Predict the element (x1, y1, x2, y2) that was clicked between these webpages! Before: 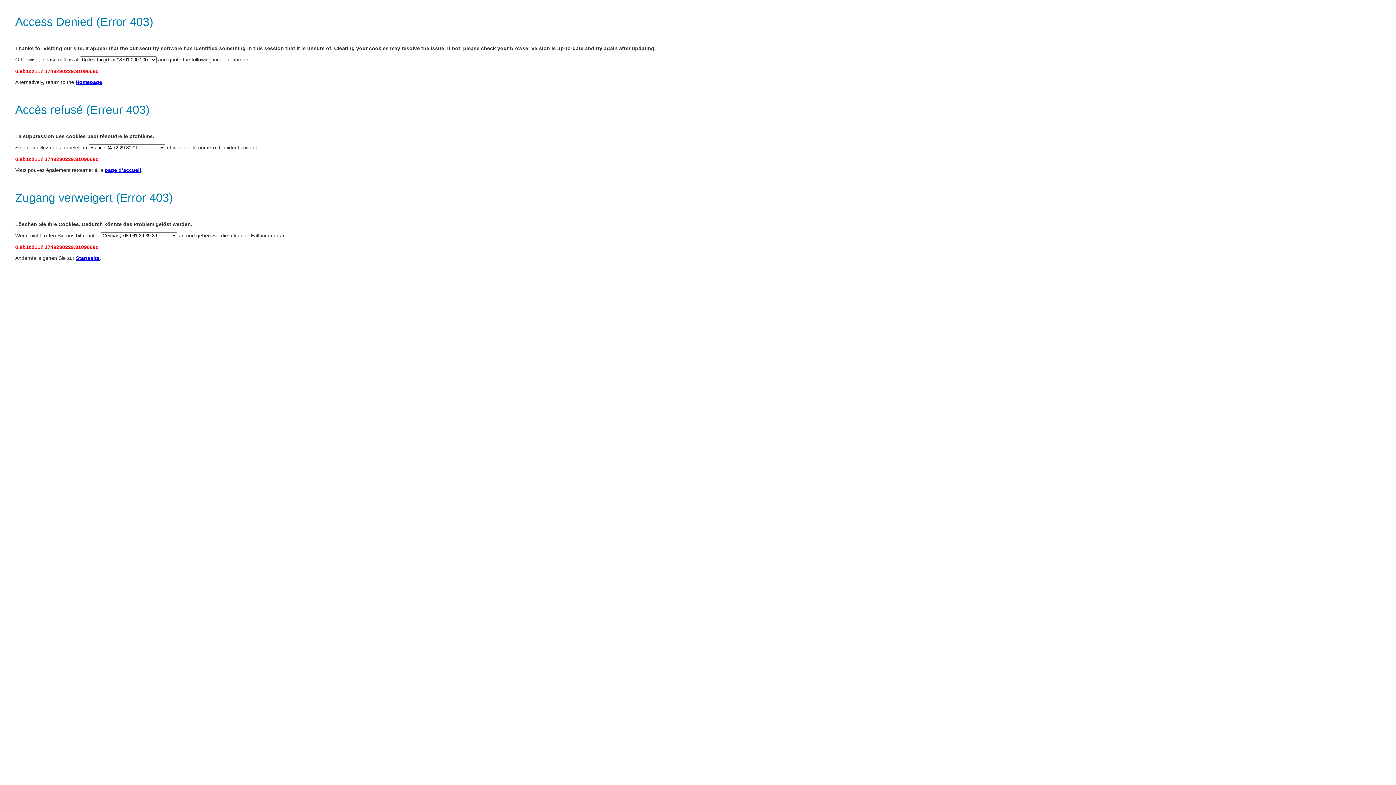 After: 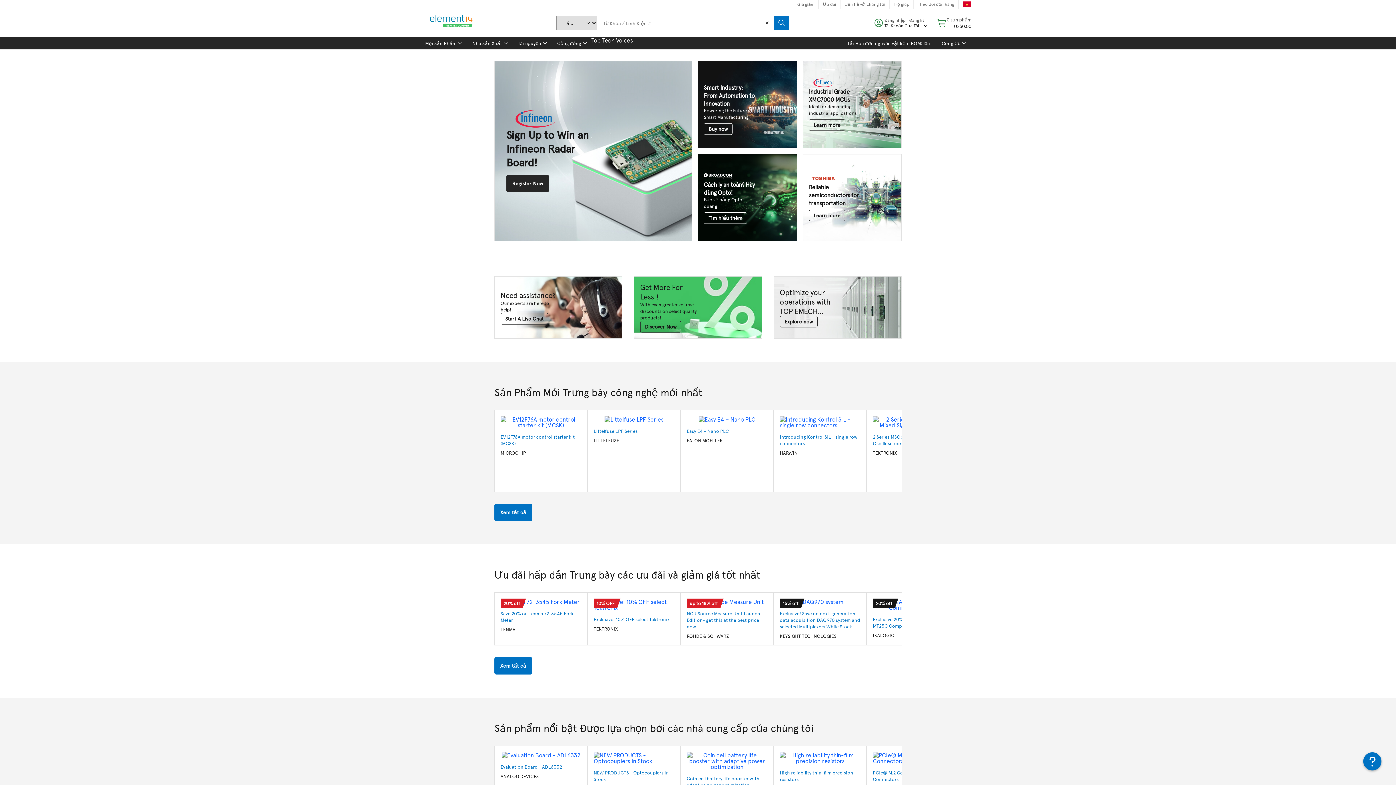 Action: bbox: (76, 255, 99, 261) label: Startseite